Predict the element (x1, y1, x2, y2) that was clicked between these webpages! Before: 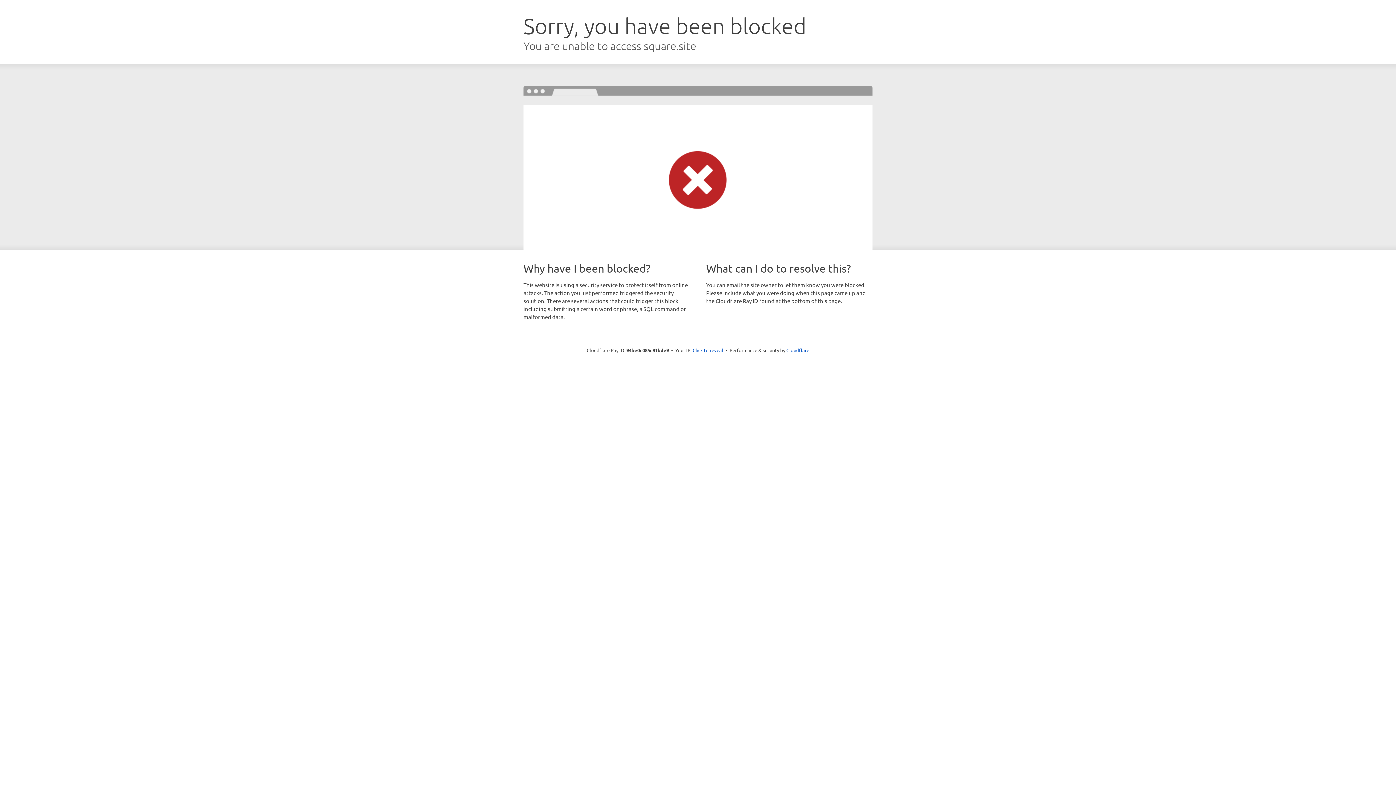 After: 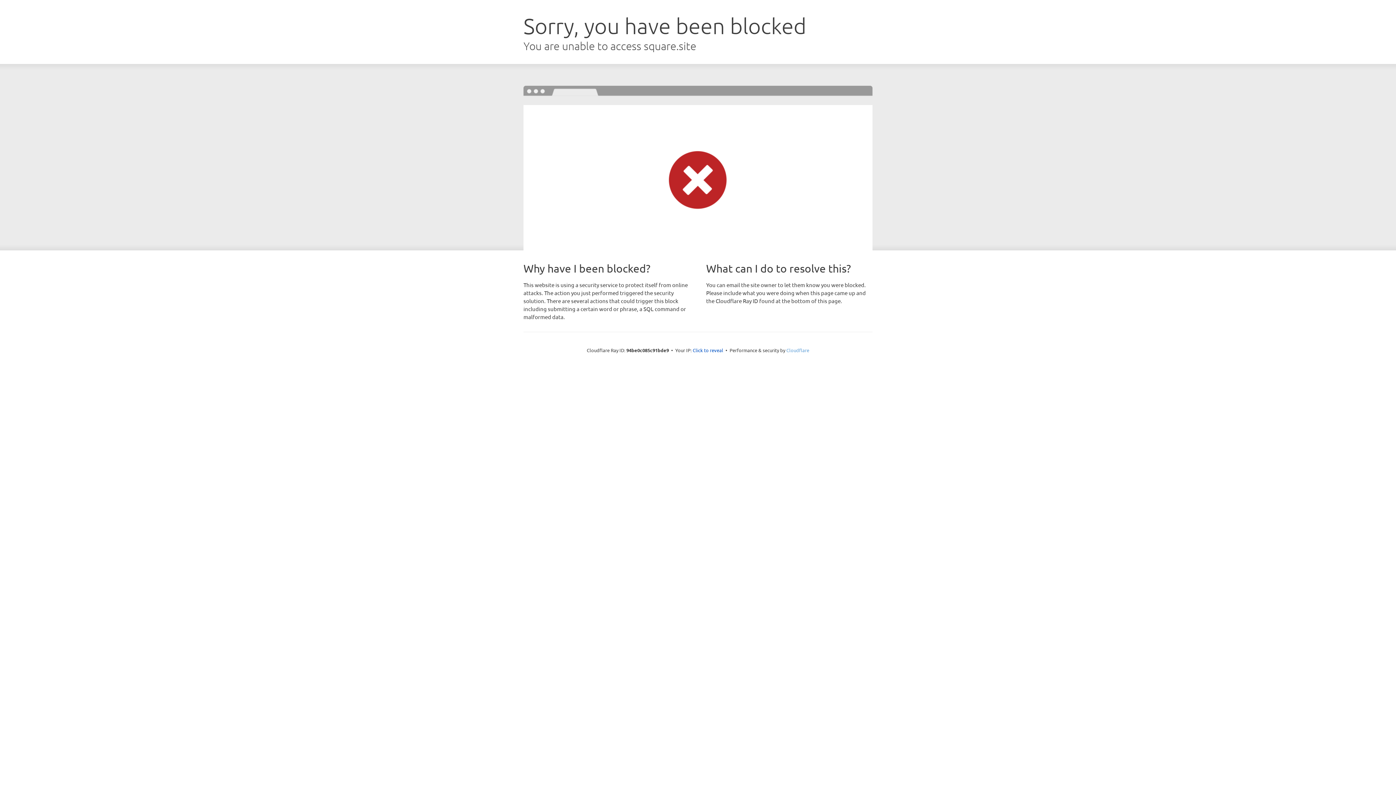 Action: bbox: (786, 347, 809, 353) label: Cloudflare